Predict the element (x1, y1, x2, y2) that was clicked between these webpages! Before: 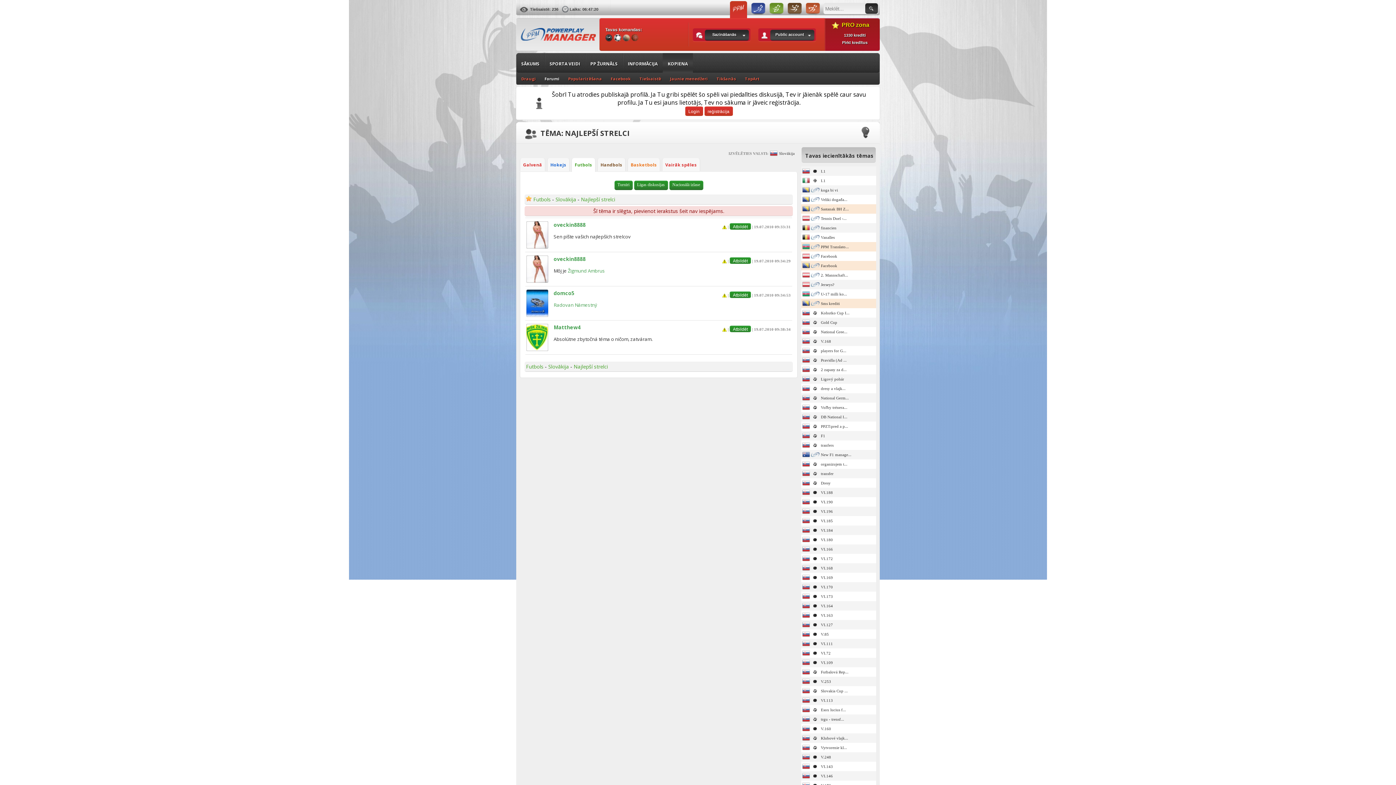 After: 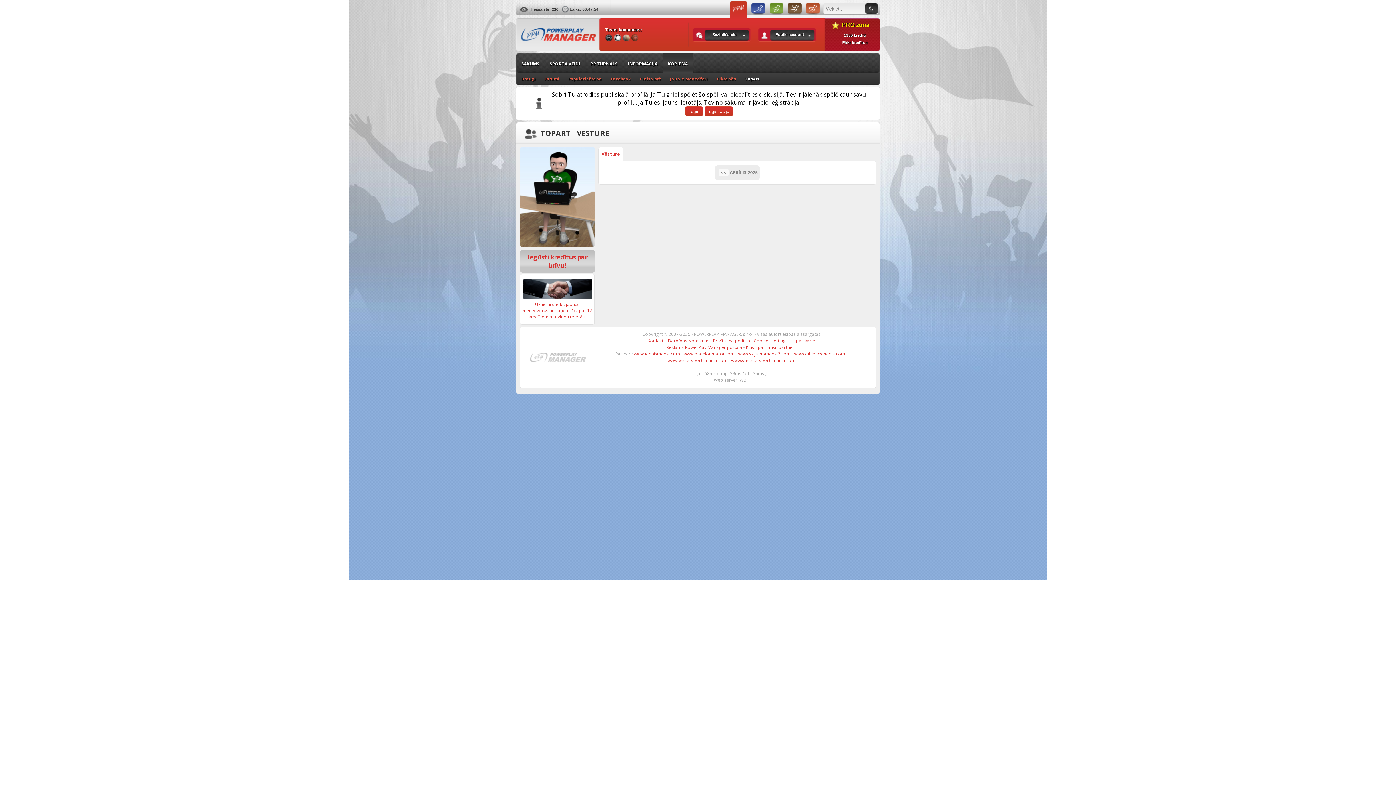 Action: label: TopArt bbox: (740, 73, 763, 84)